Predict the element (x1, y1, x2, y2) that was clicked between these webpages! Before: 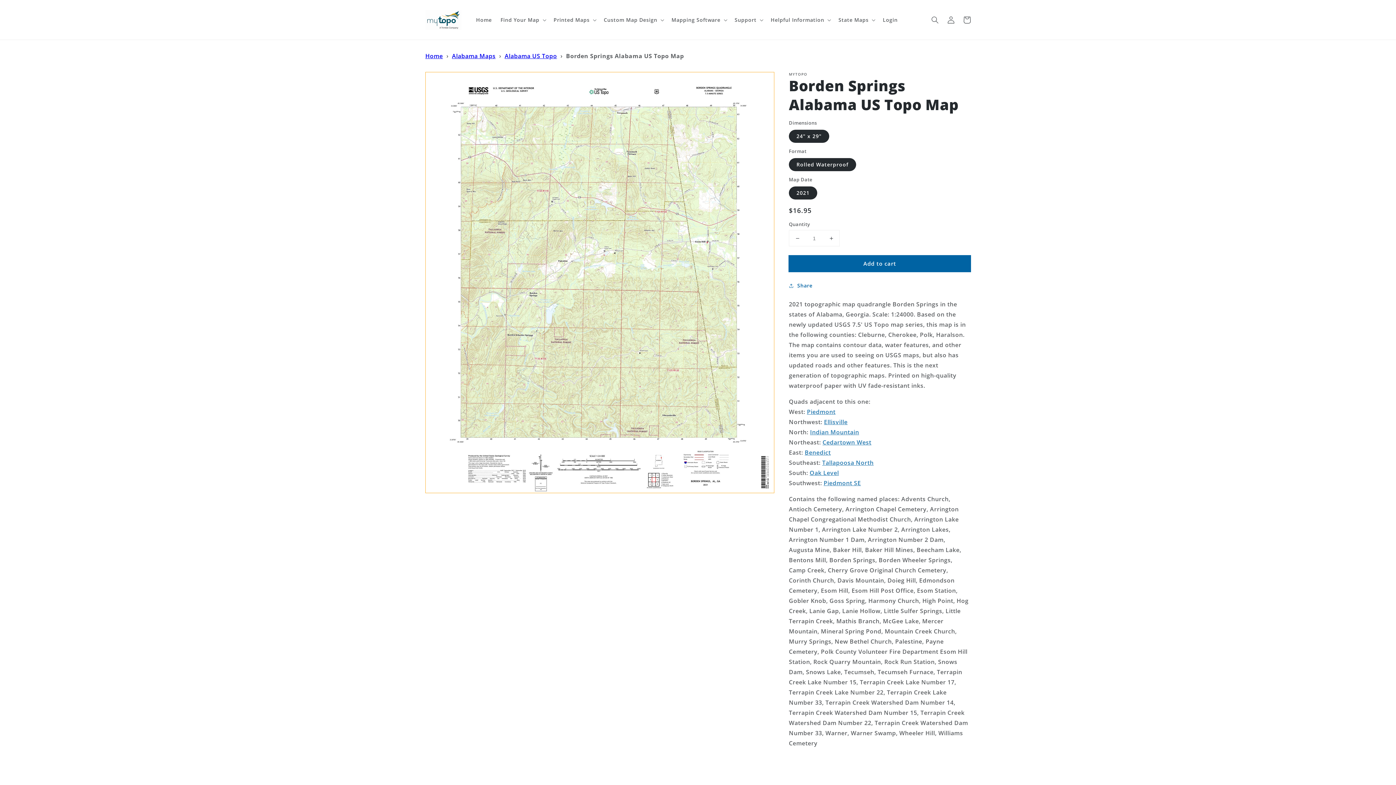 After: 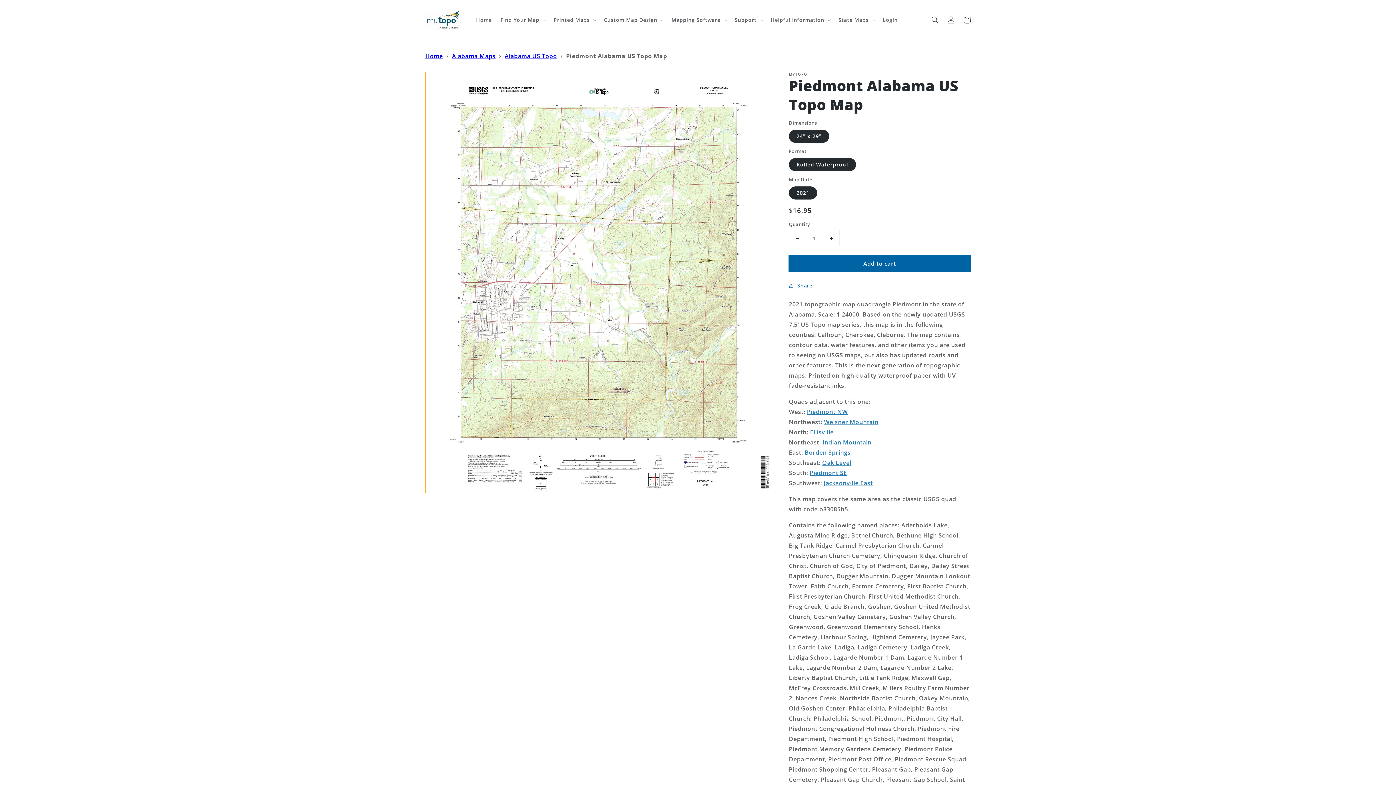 Action: bbox: (807, 408, 835, 416) label: Piedmont